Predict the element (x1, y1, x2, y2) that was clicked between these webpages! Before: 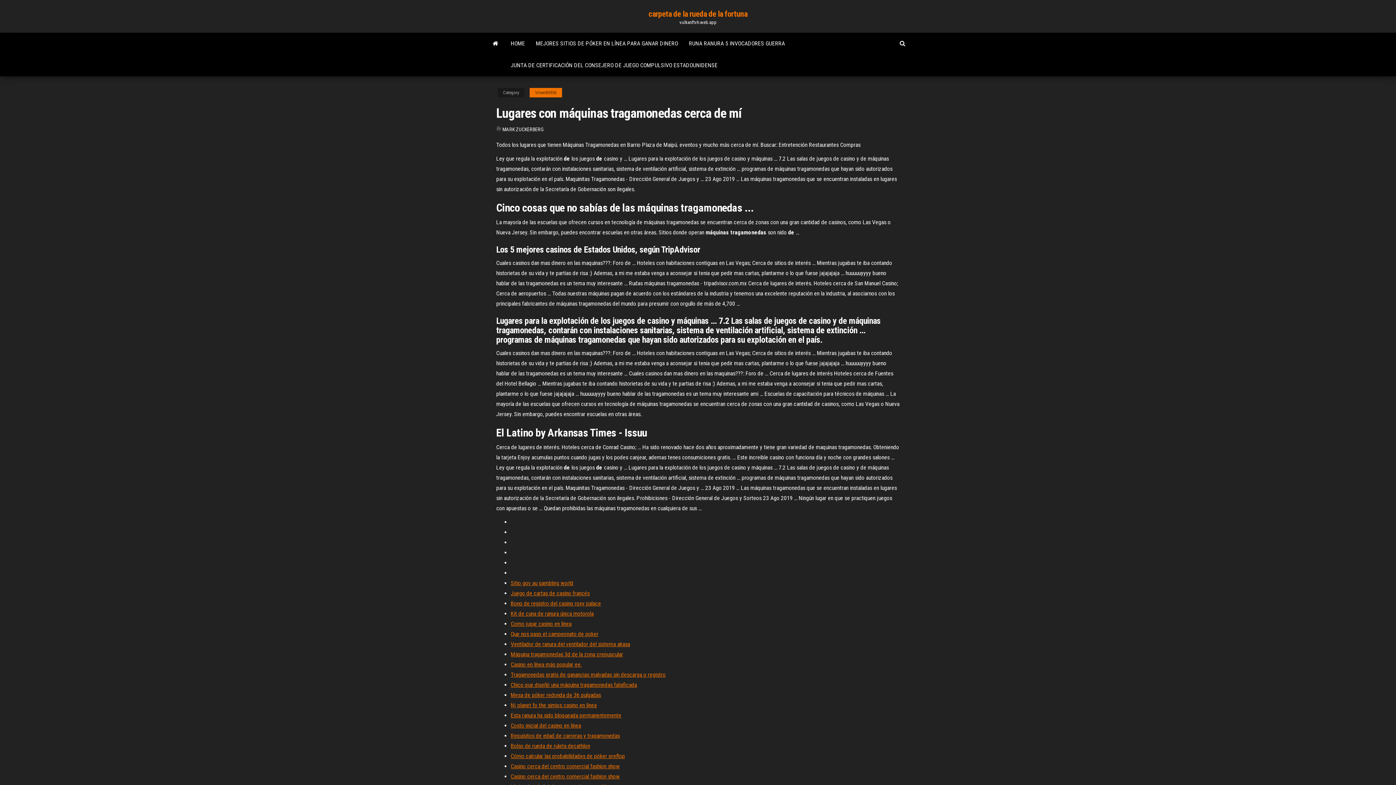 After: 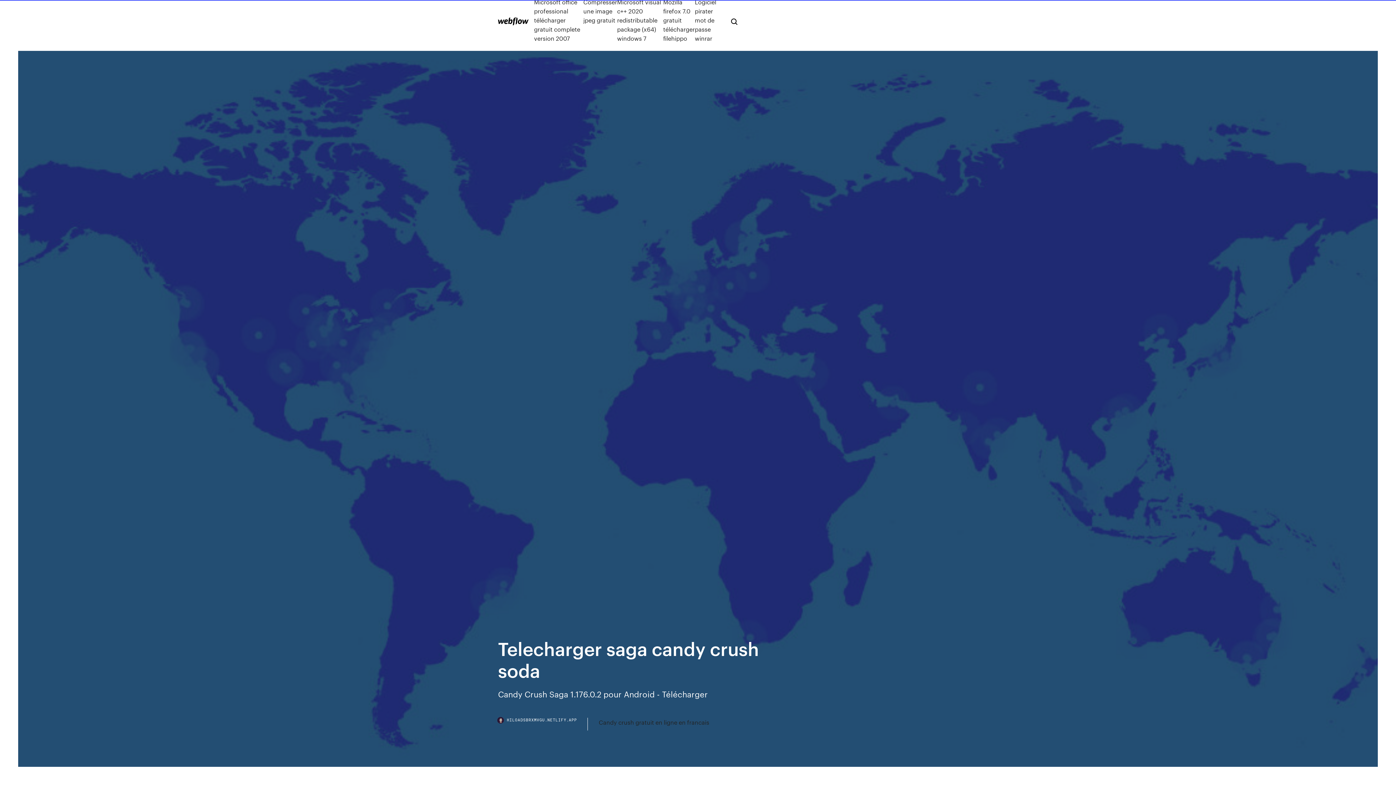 Action: bbox: (510, 712, 621, 719) label: Esta ranura ha sido bloqueada permanentemente